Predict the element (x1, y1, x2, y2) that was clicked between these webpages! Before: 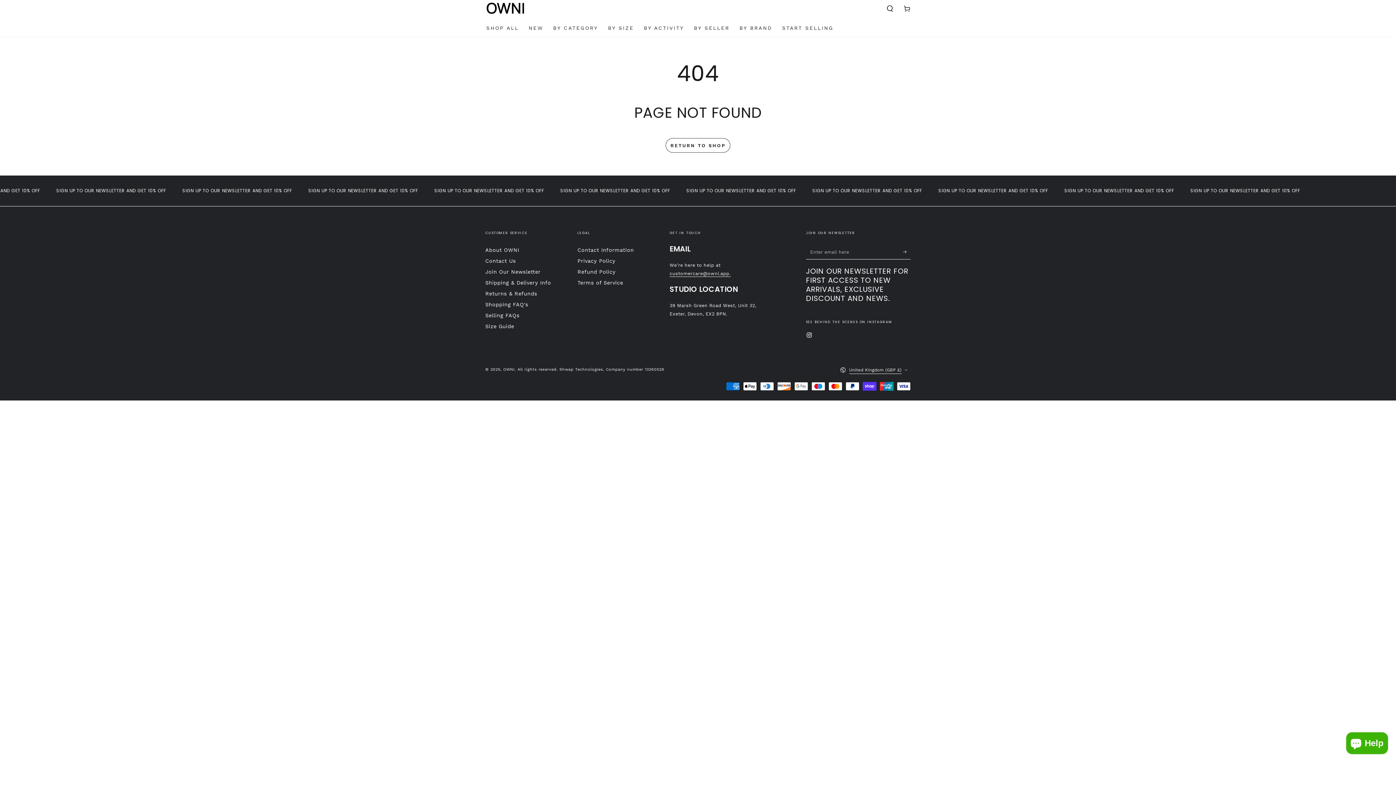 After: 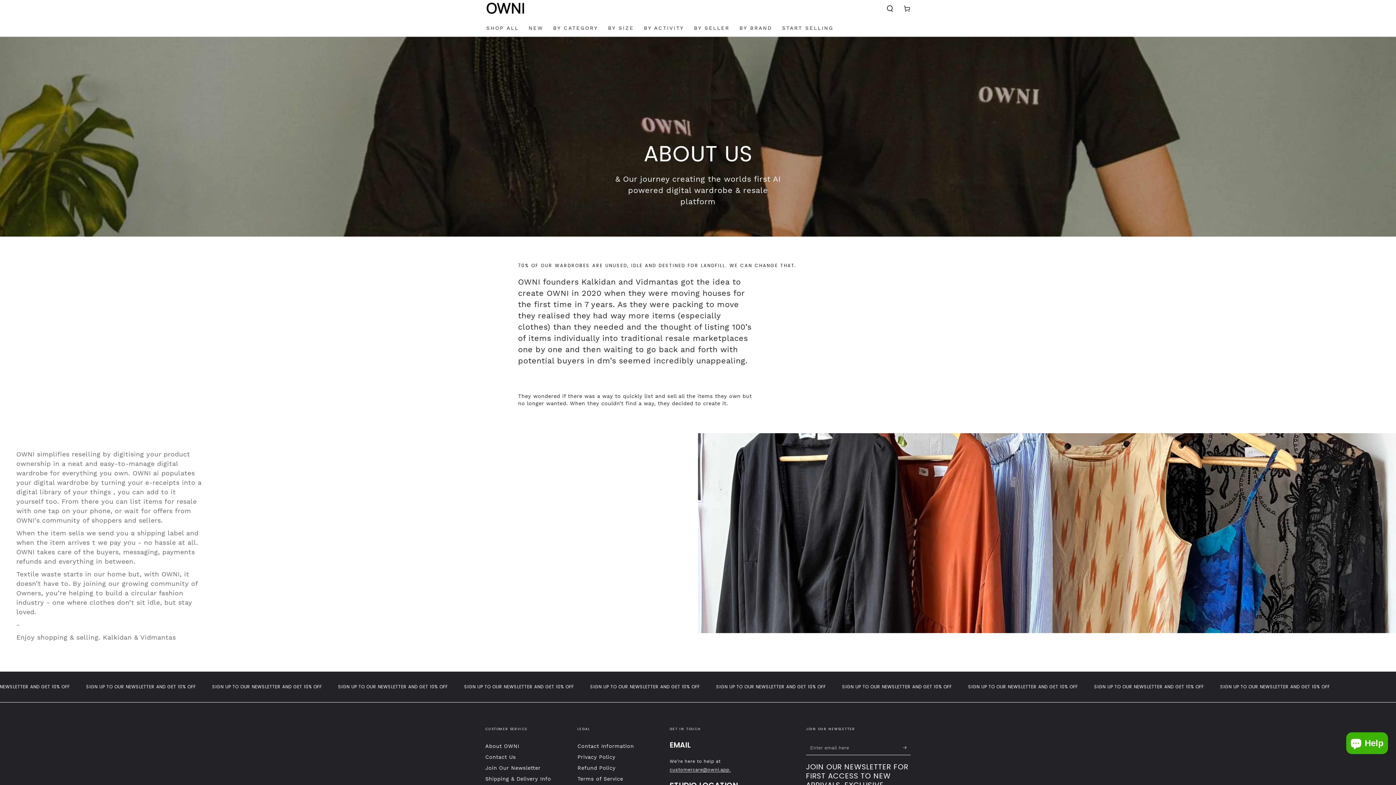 Action: bbox: (485, 247, 519, 253) label: About OWNI